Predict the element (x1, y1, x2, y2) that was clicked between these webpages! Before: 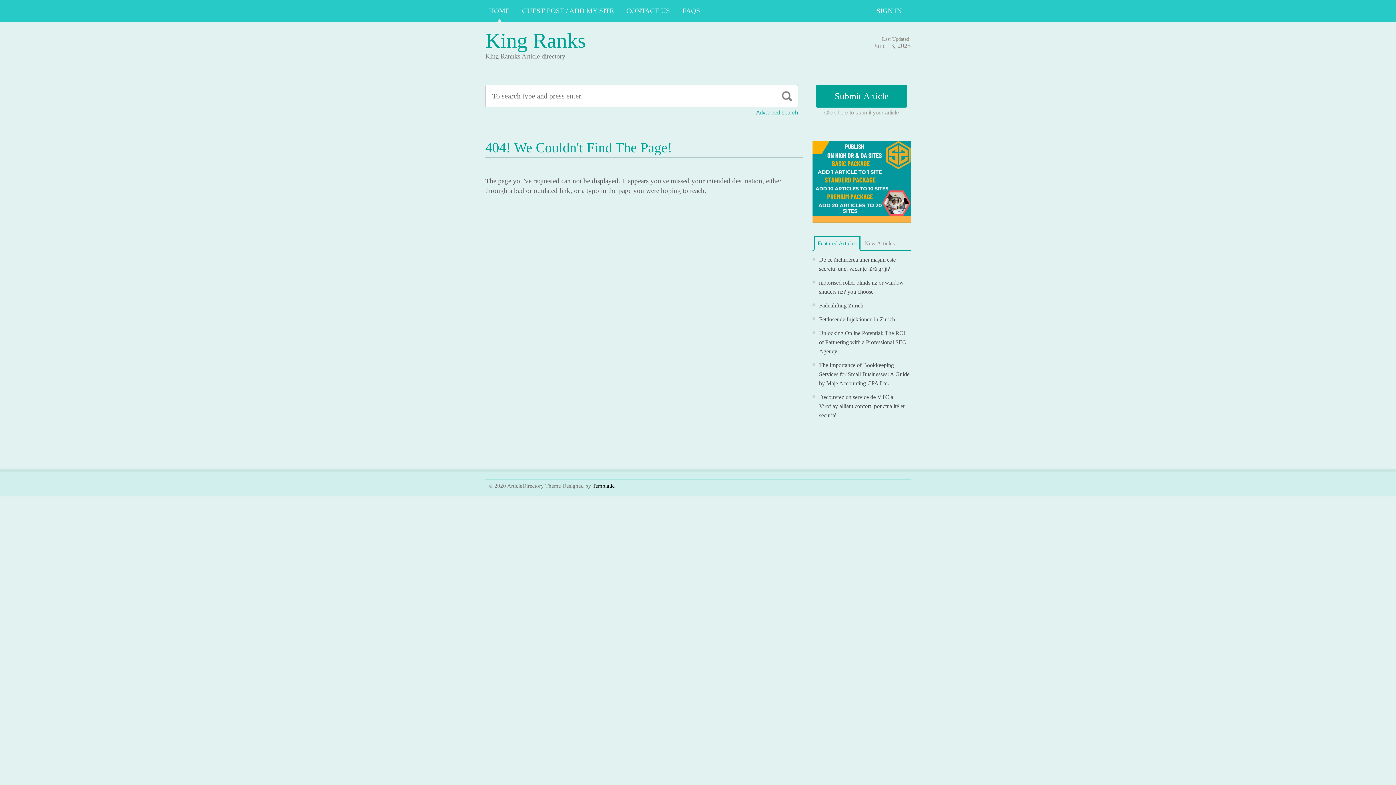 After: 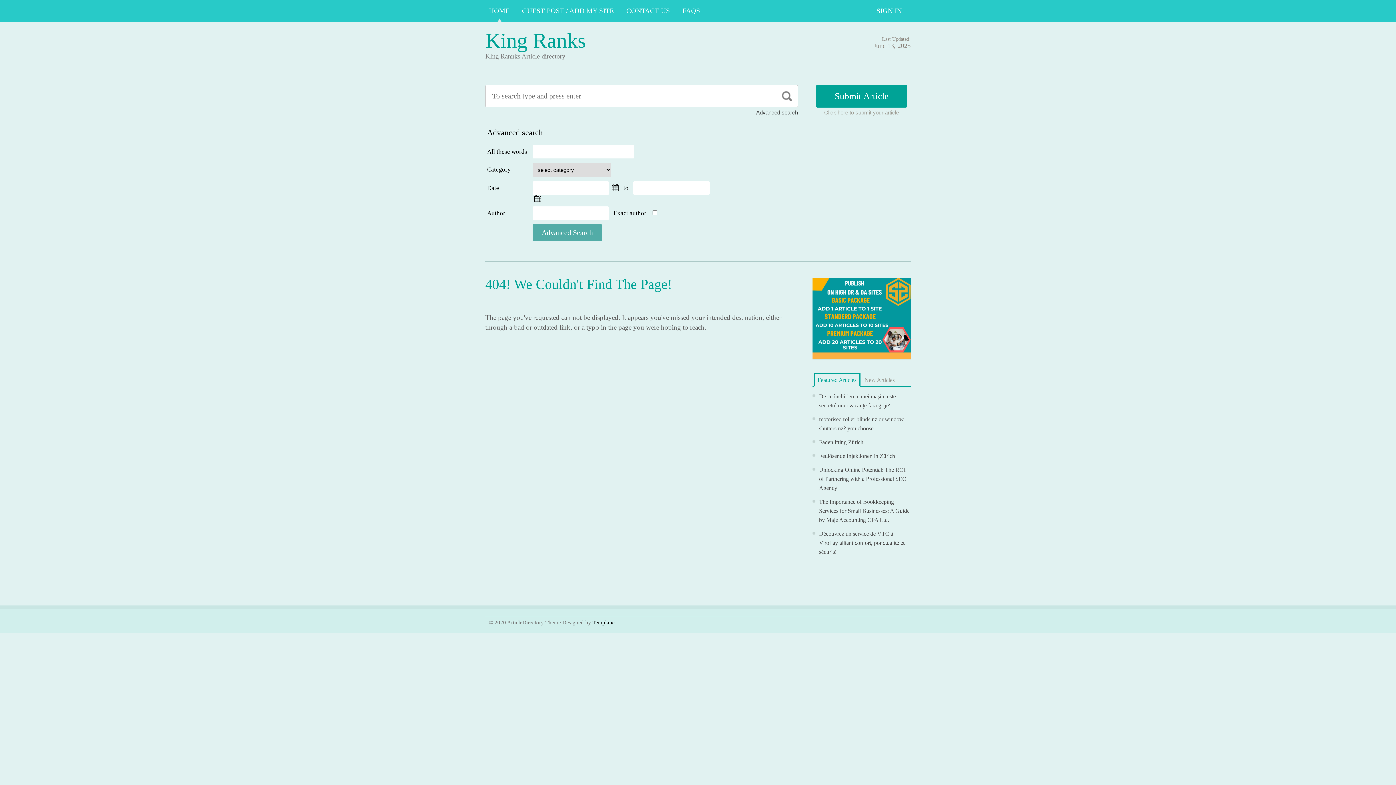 Action: bbox: (756, 109, 798, 115) label: Advanced search